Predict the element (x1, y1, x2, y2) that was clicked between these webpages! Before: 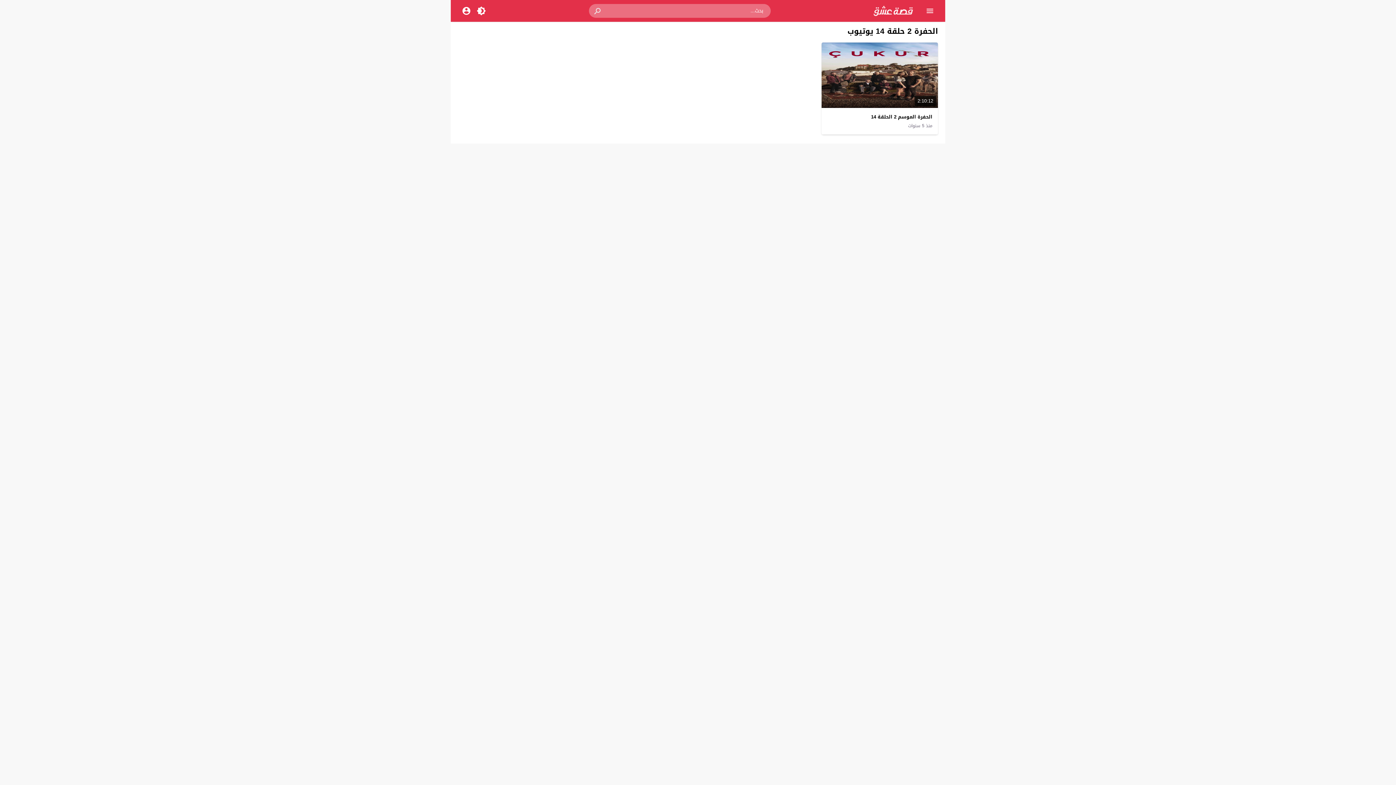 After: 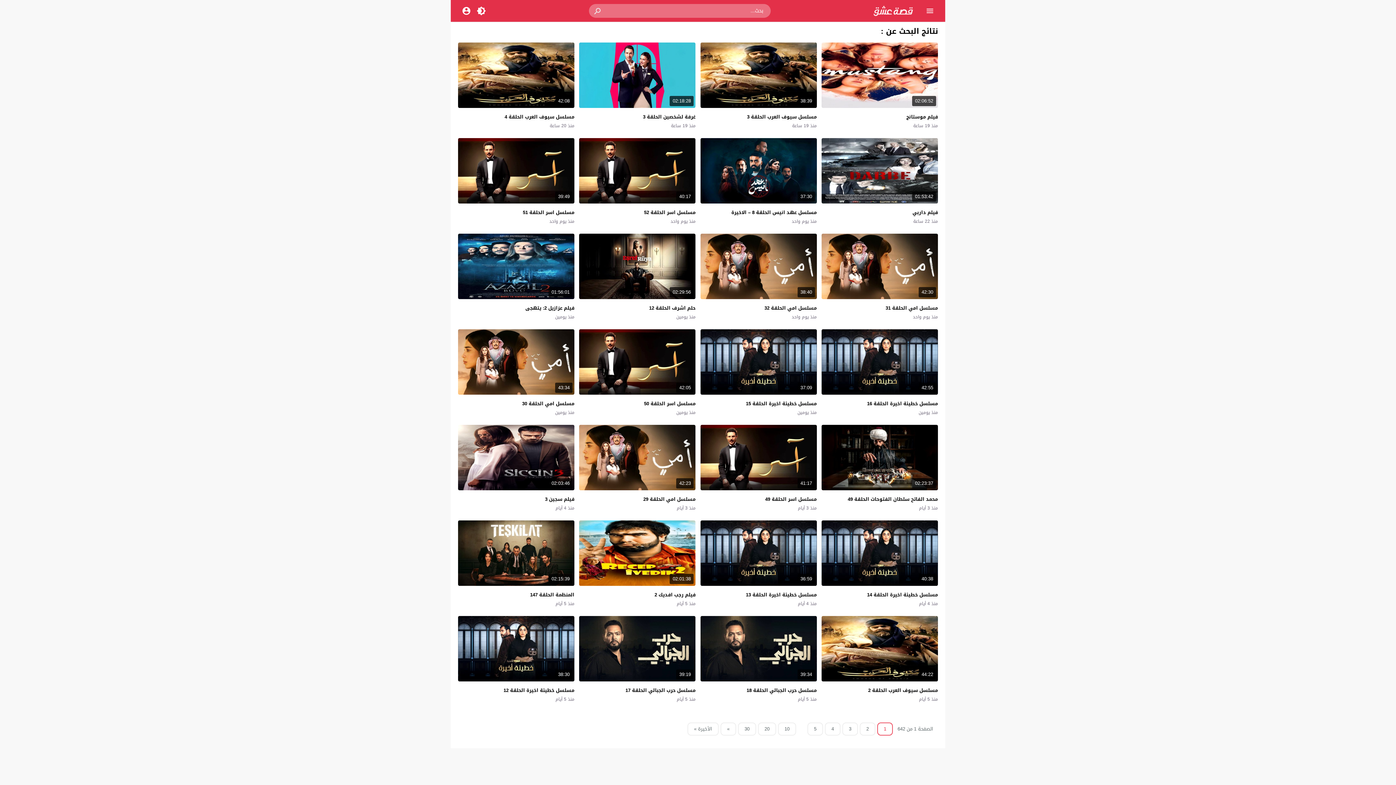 Action: bbox: (588, 4, 607, 17)